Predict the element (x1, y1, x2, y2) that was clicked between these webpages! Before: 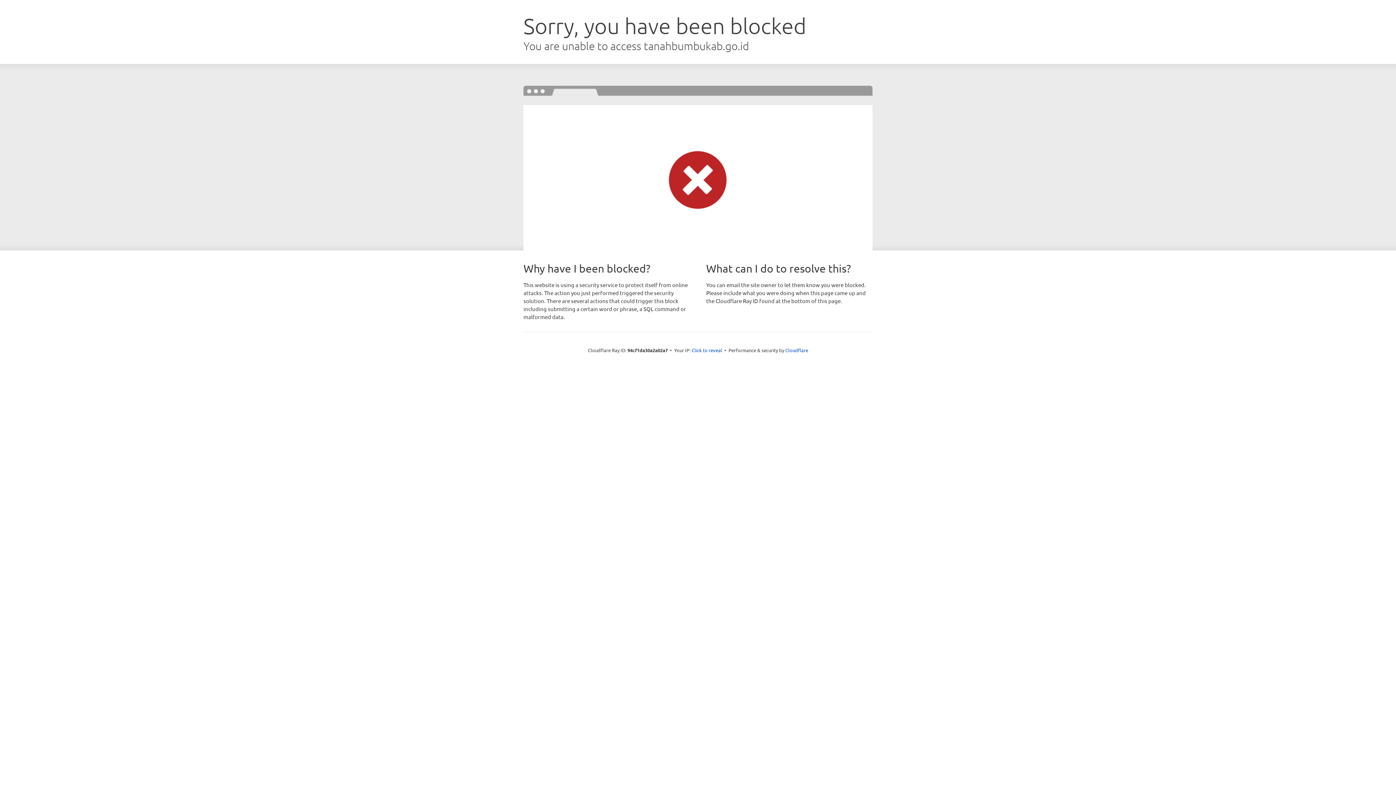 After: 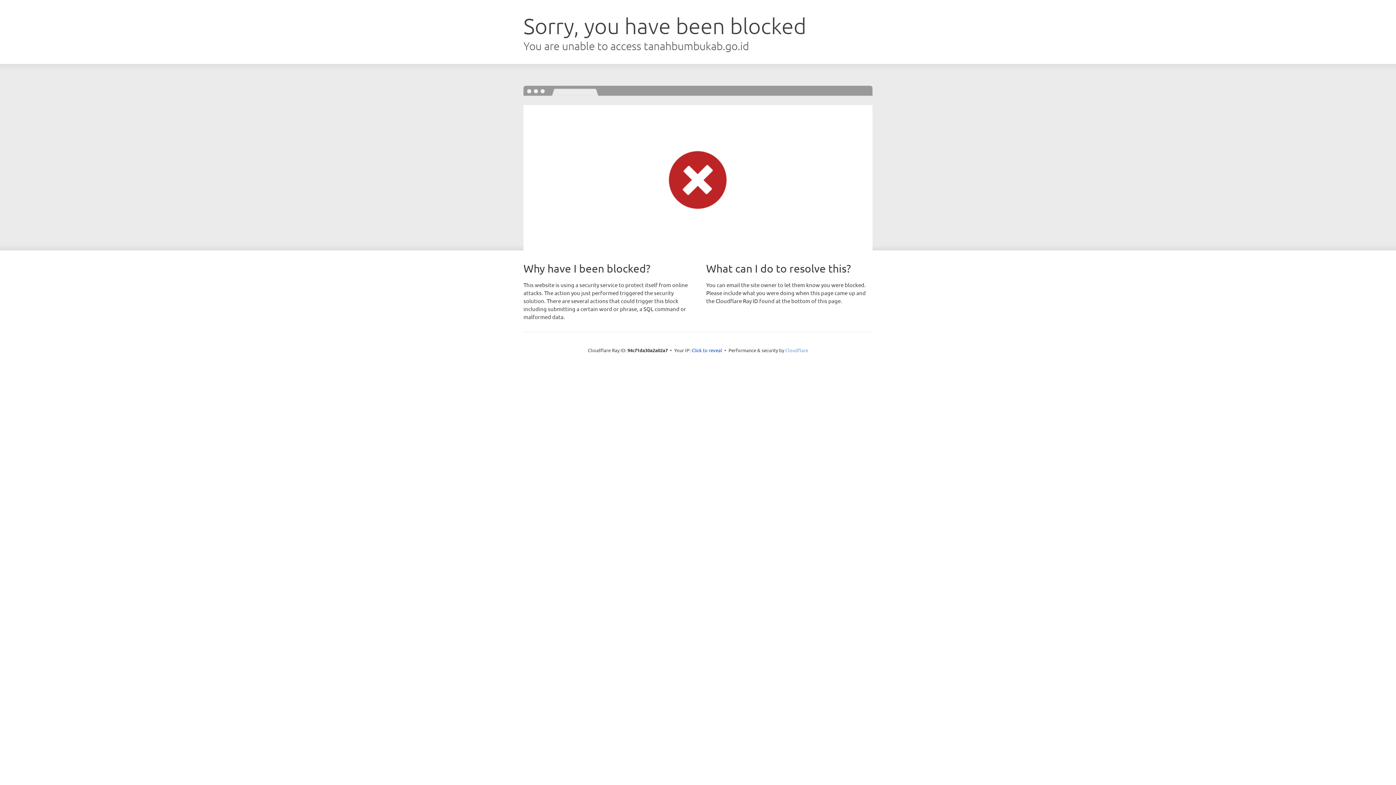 Action: bbox: (785, 347, 808, 353) label: Cloudflare